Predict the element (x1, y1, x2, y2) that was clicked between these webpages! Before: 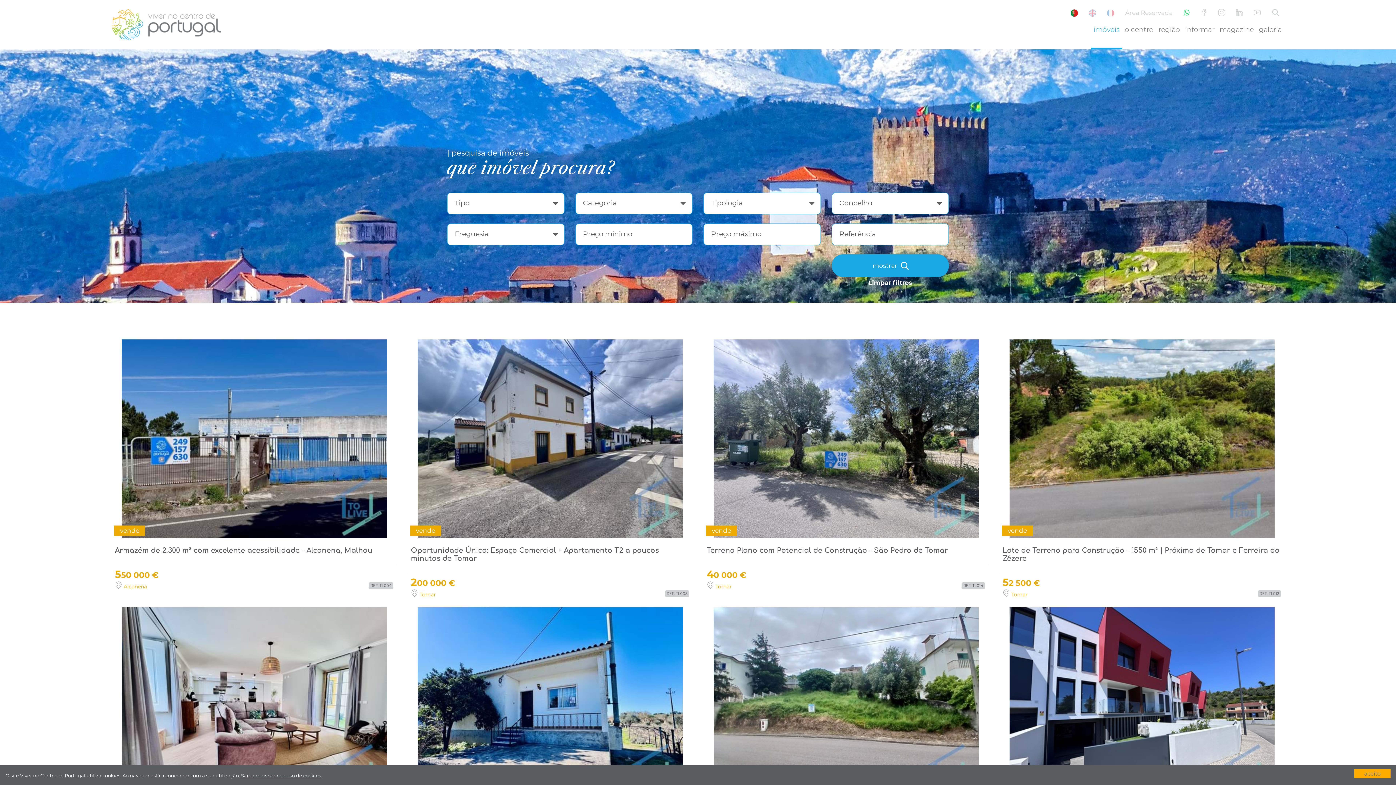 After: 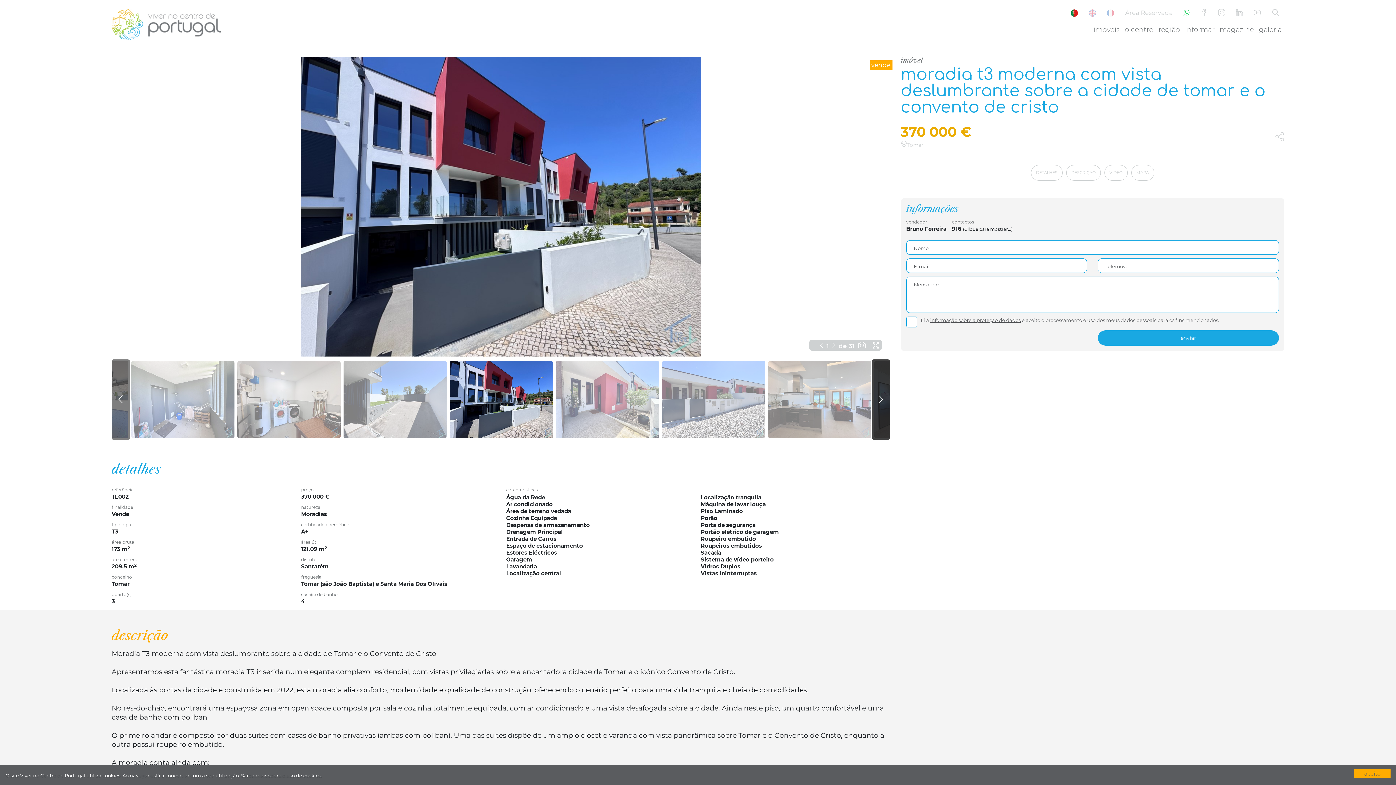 Action: bbox: (999, 607, 1284, 875) label: vende
Moradia T3 moderna com vista deslumbrante sobre a cidade de Tomar e o Convento de Cristo

370 000 €
 Tomar
REF: TL002